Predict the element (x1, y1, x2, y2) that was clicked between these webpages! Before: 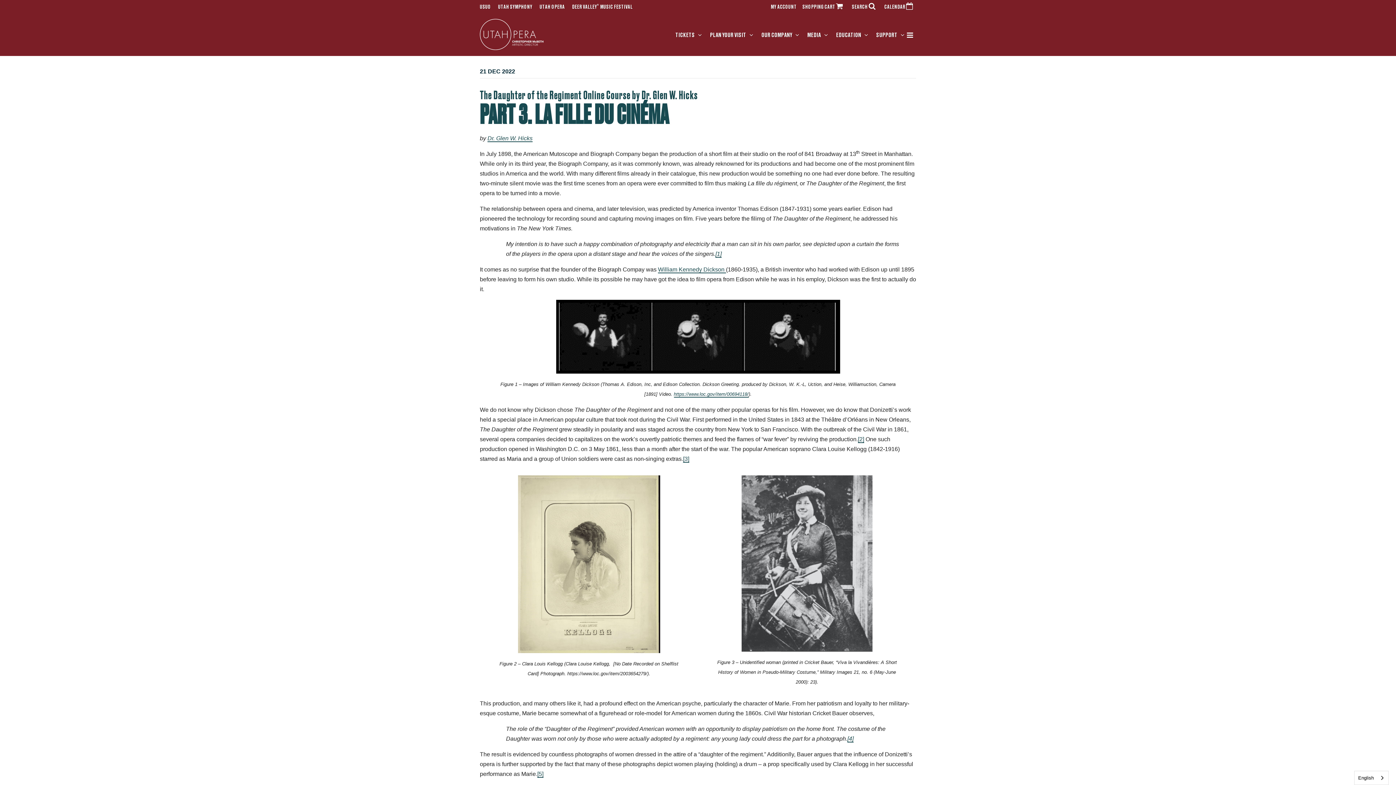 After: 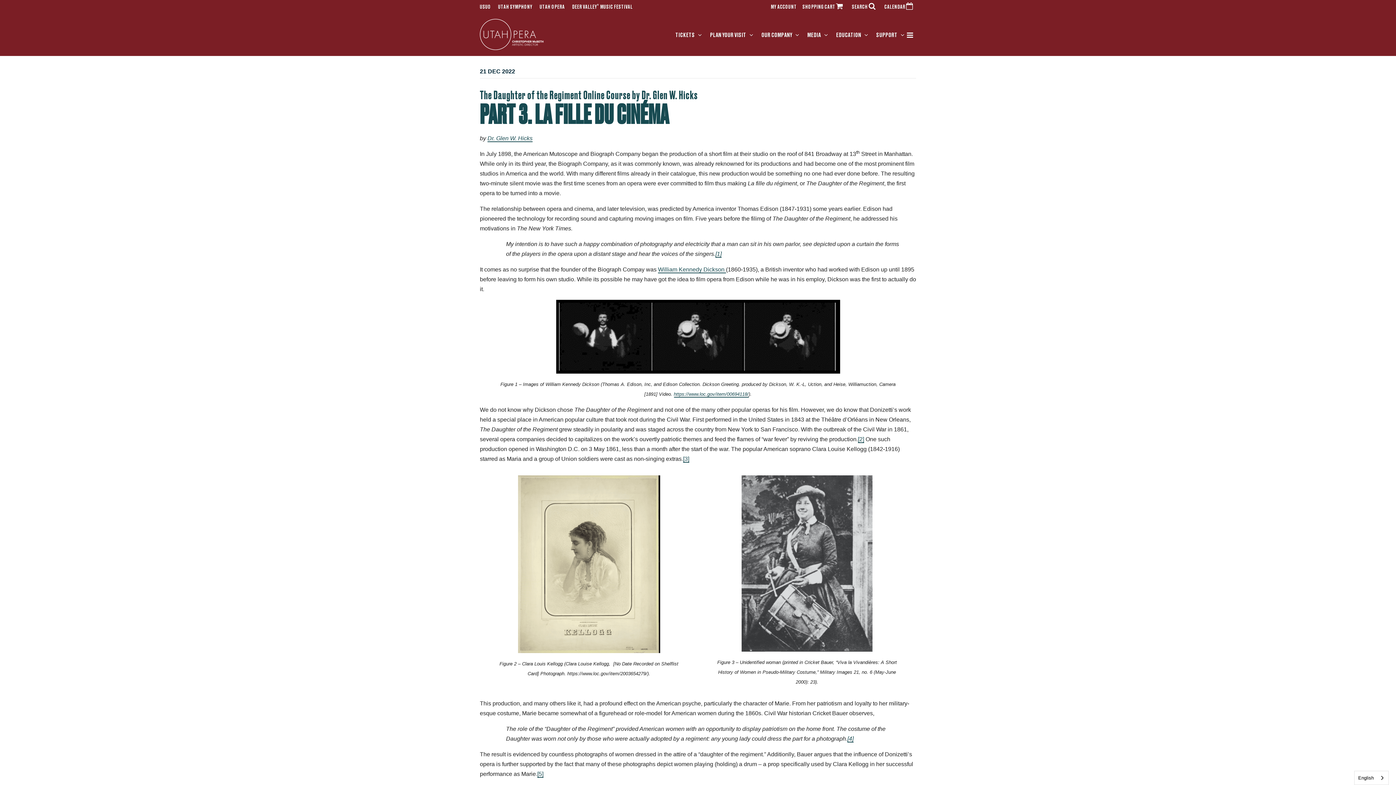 Action: label: SHOPPING CART  bbox: (802, 4, 846, 9)